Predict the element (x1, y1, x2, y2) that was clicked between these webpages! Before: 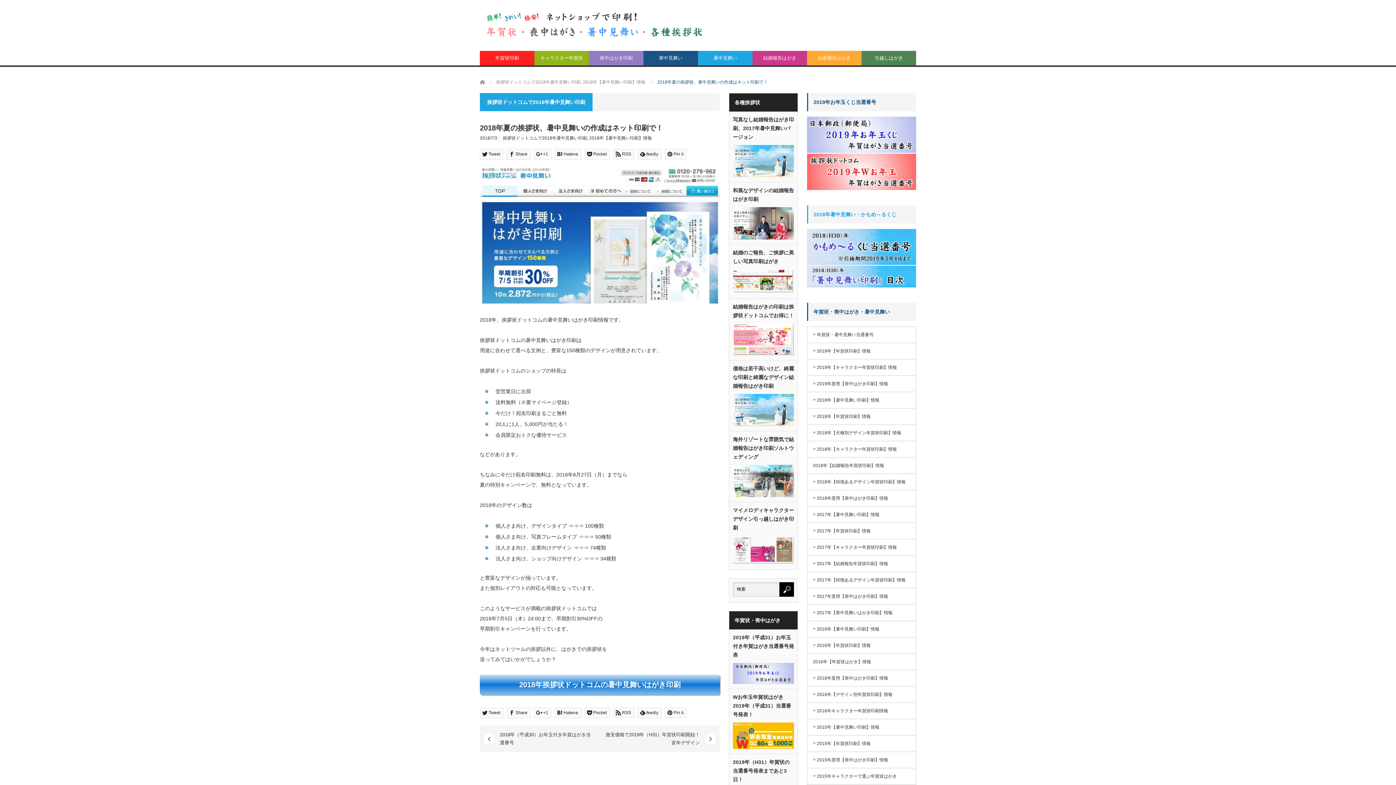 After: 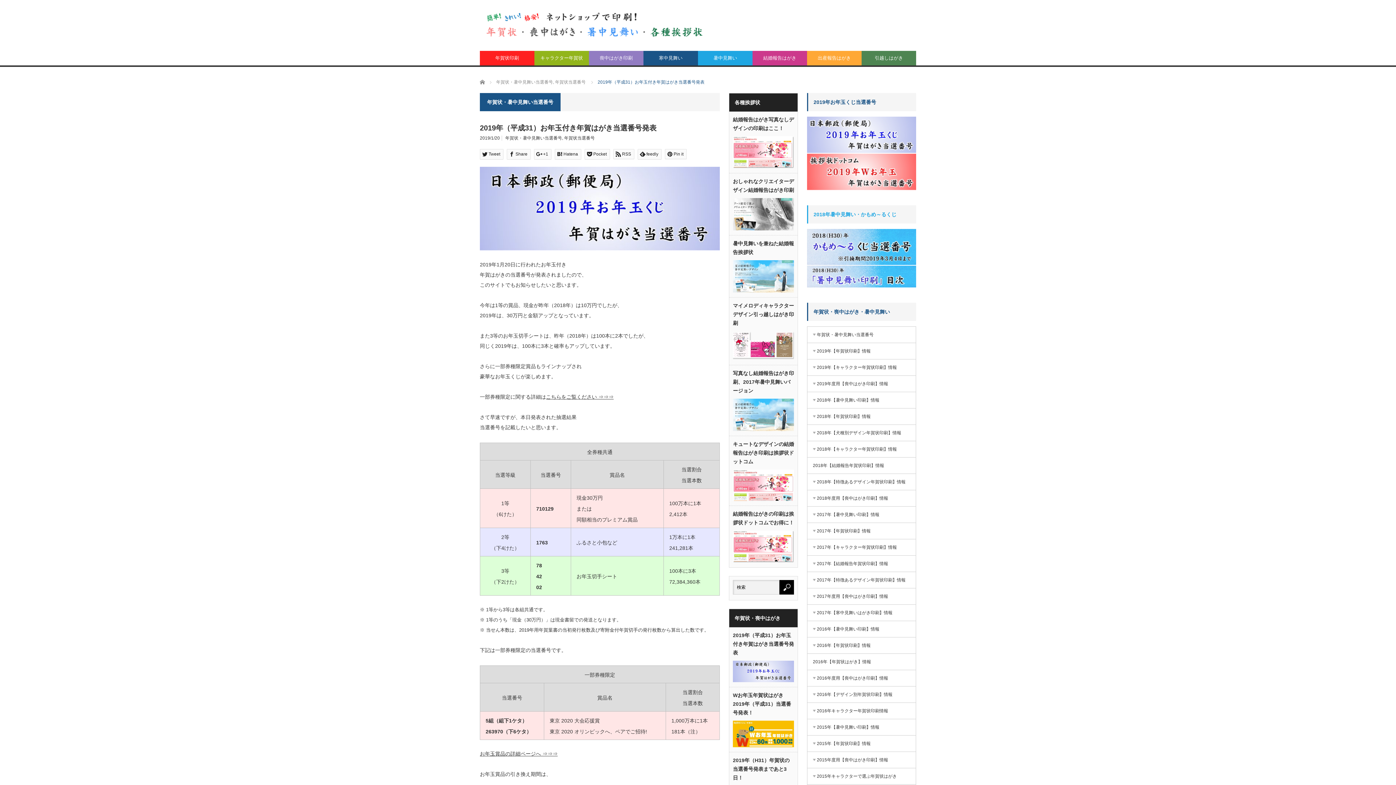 Action: bbox: (733, 663, 794, 684)